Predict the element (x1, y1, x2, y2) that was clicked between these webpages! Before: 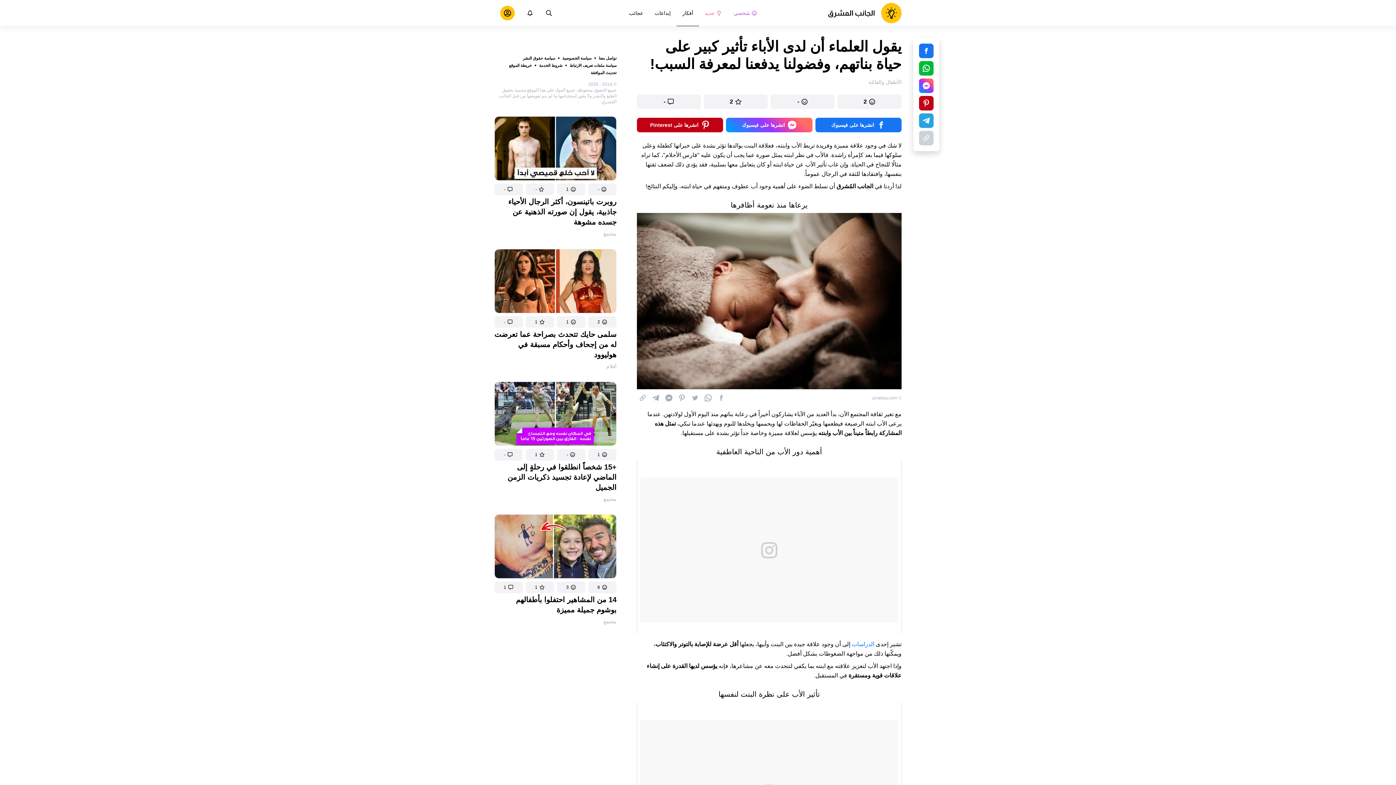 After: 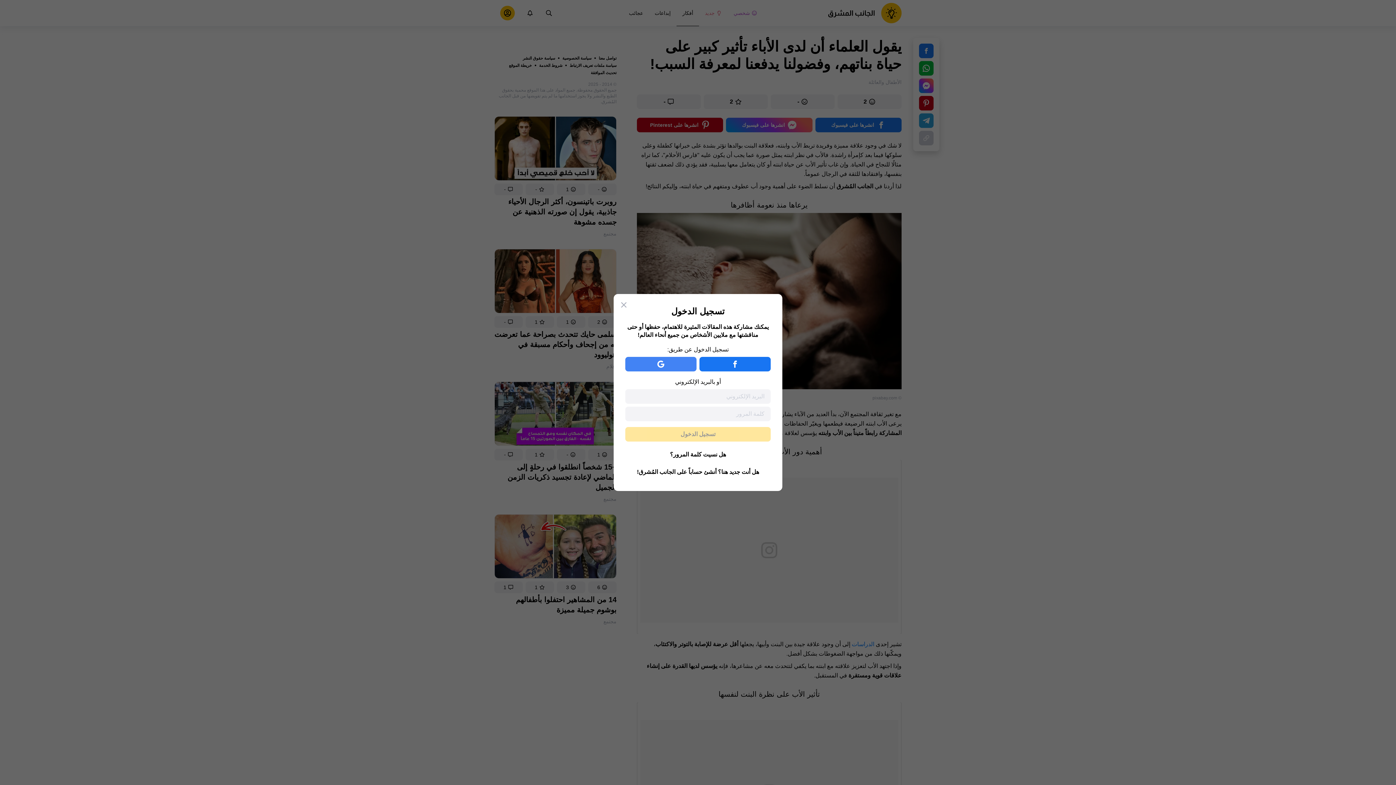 Action: bbox: (588, 244, 616, 256) label: -